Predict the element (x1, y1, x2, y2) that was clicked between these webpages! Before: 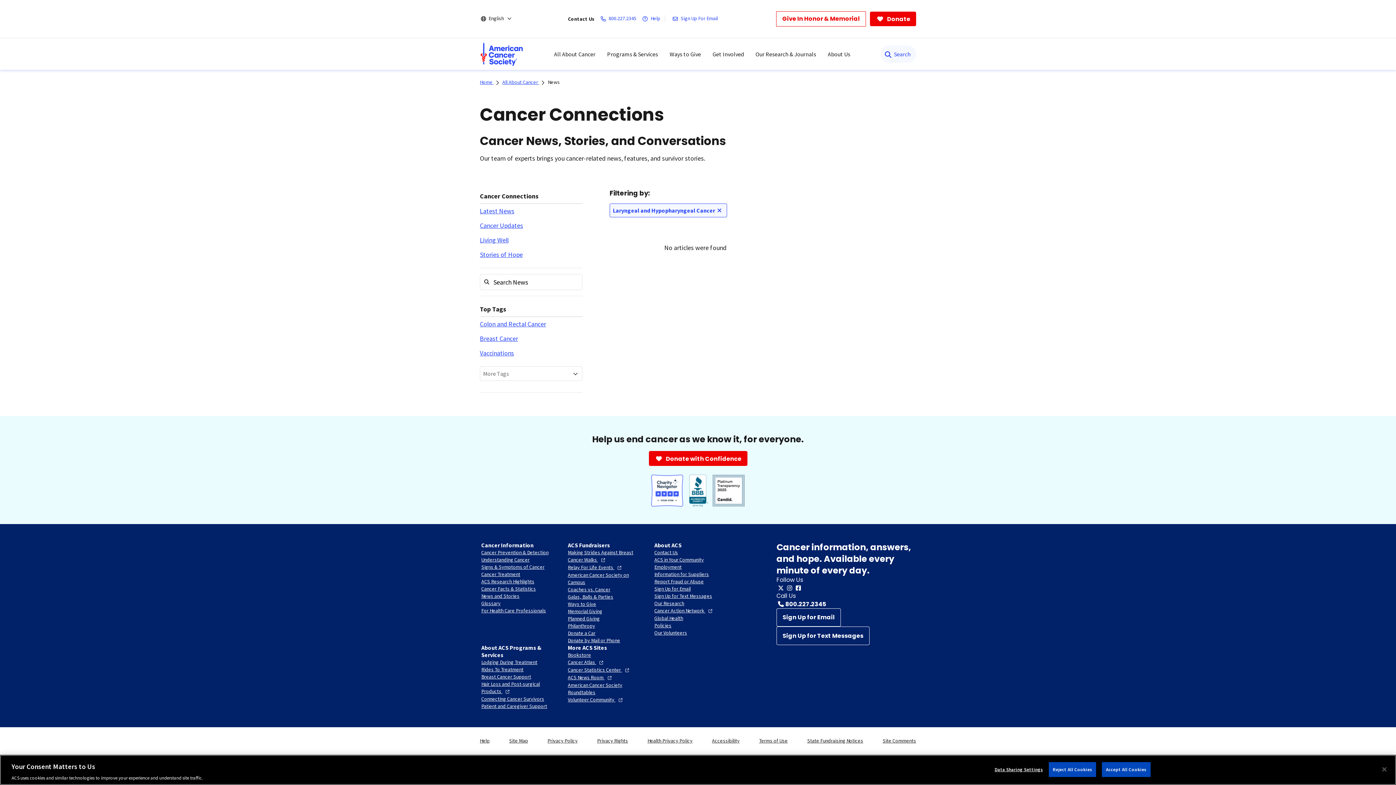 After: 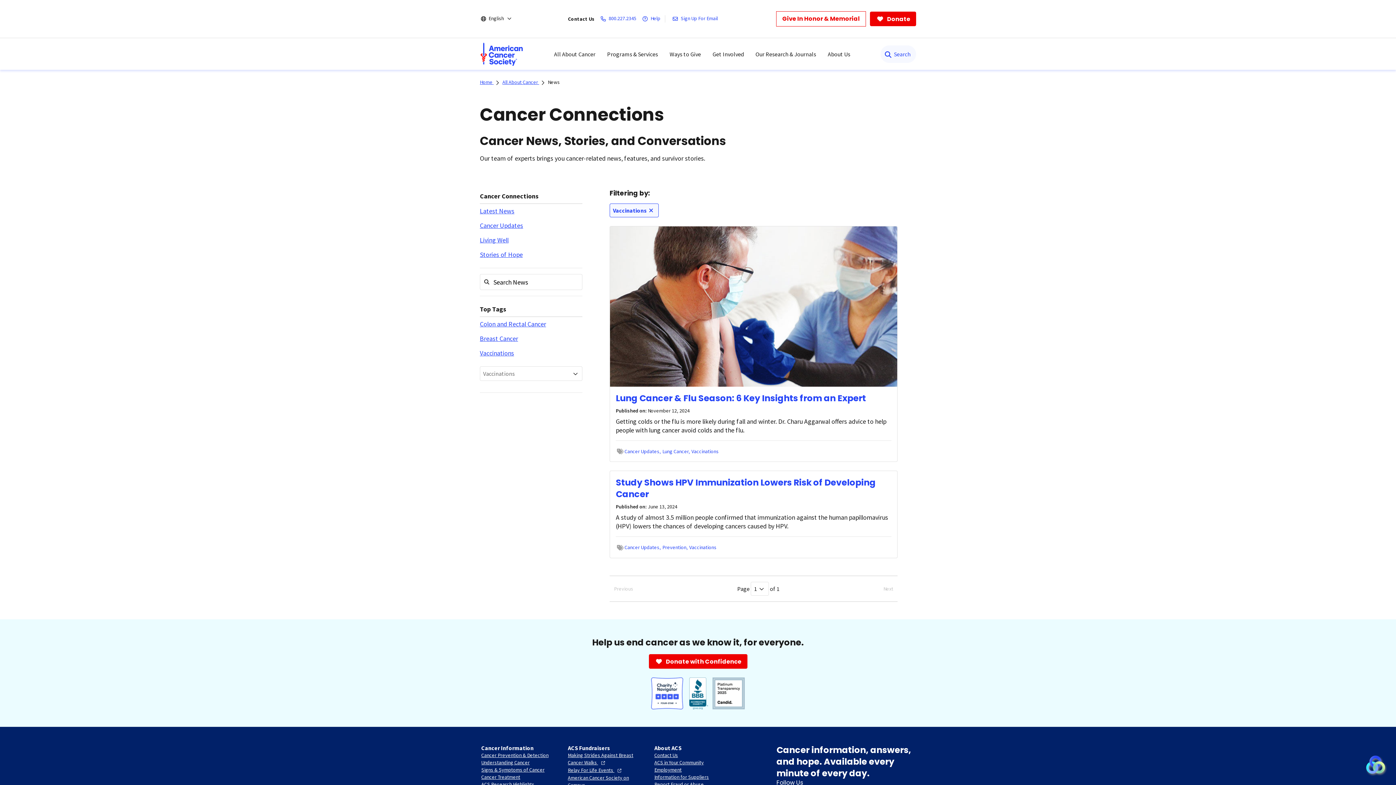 Action: bbox: (480, 349, 514, 357) label: Vaccinations